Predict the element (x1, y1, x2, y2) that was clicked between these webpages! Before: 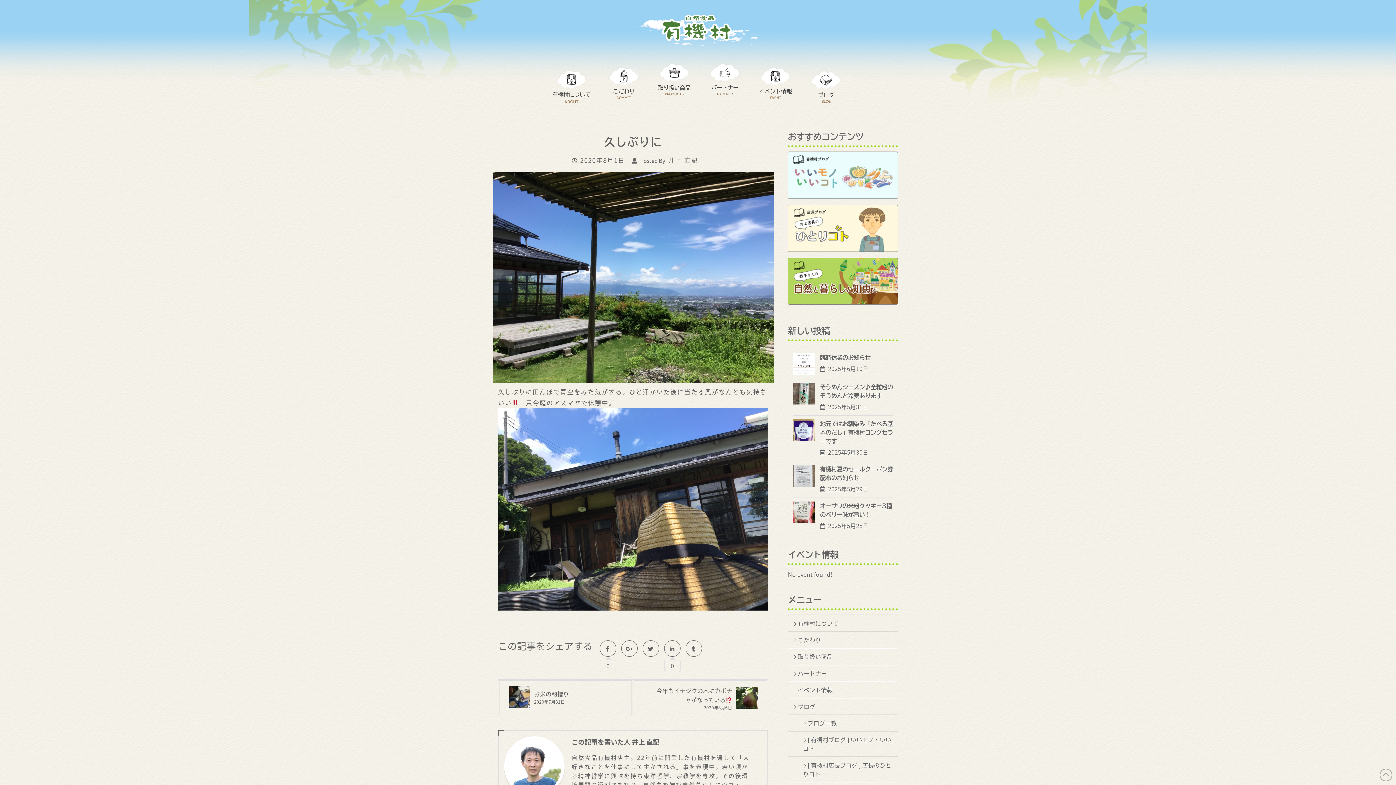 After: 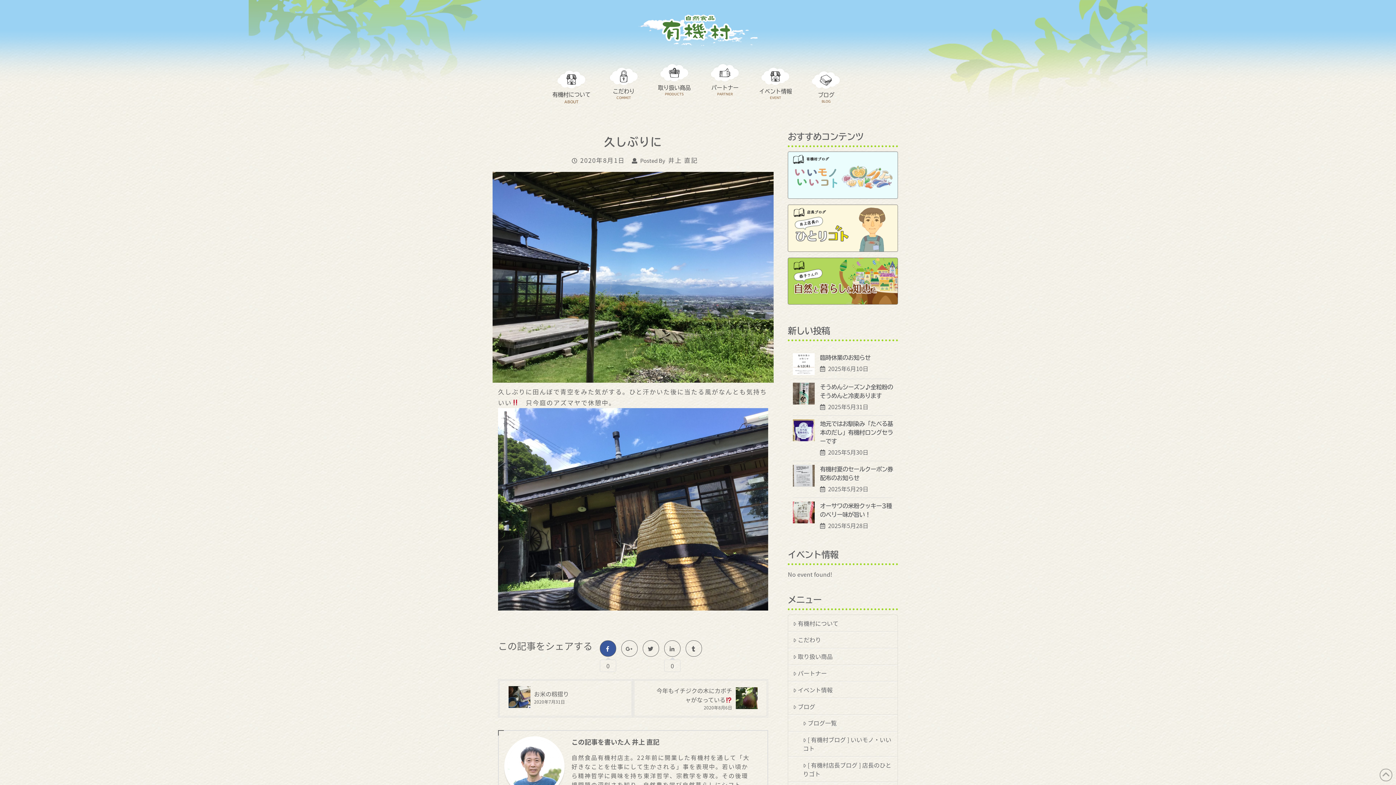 Action: bbox: (600, 640, 616, 657)